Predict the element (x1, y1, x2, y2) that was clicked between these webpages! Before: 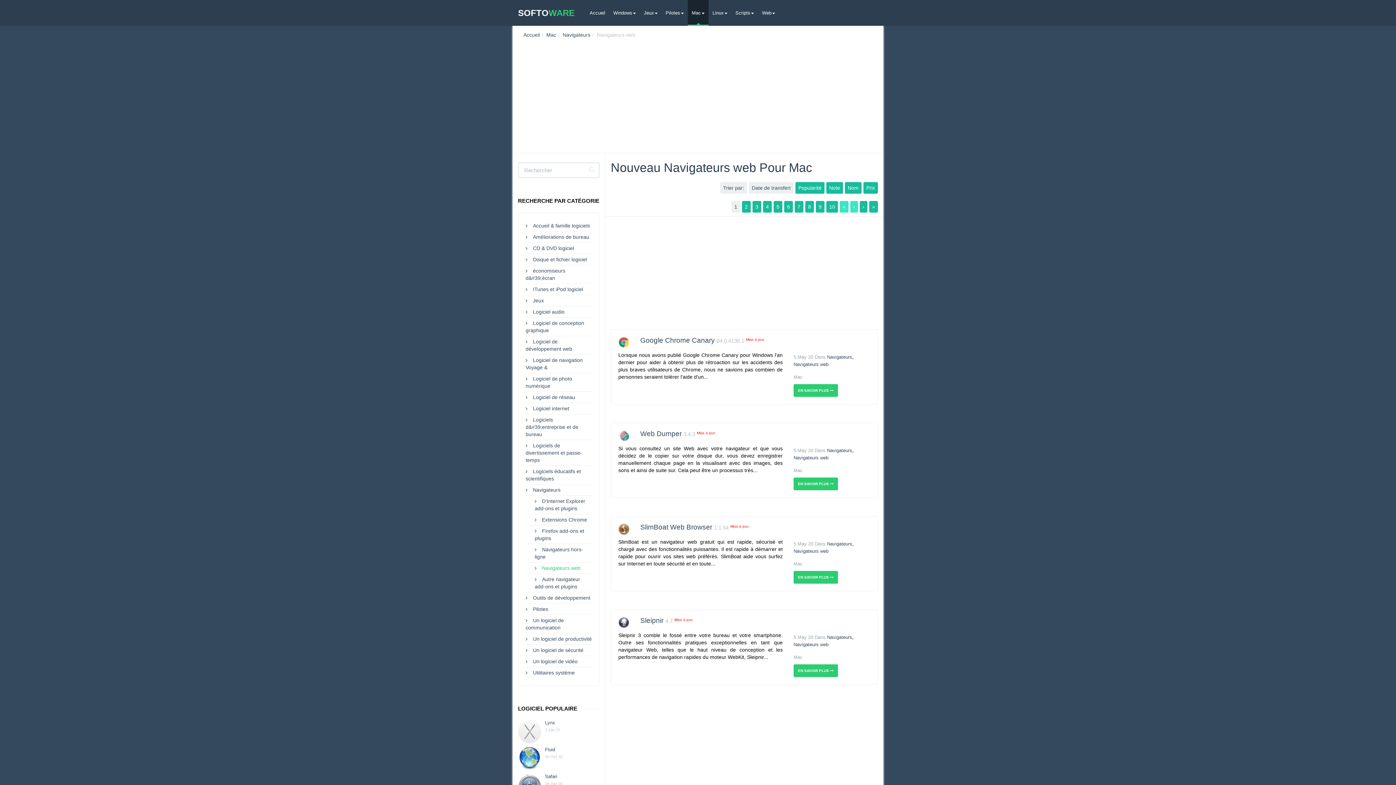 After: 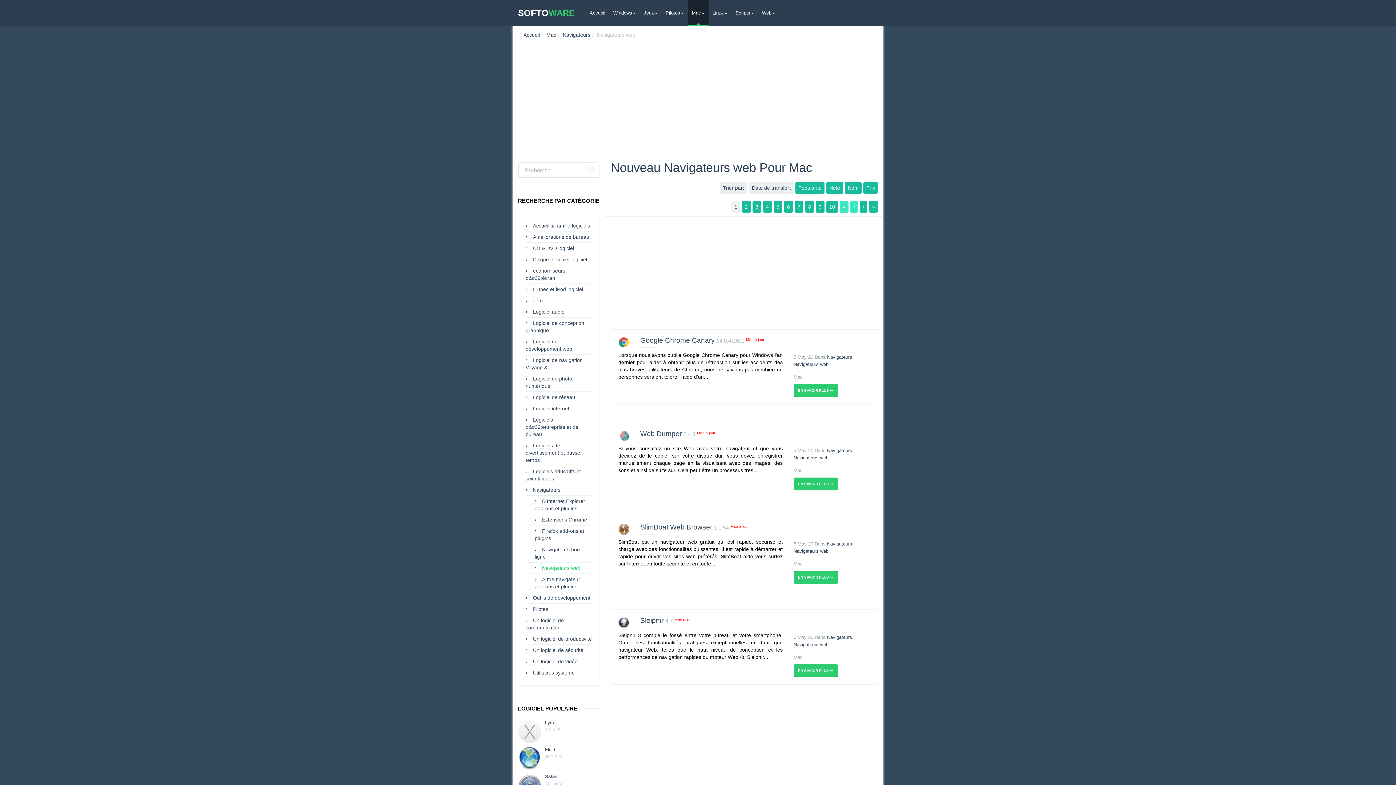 Action: label: 1 bbox: (731, 200, 740, 212)